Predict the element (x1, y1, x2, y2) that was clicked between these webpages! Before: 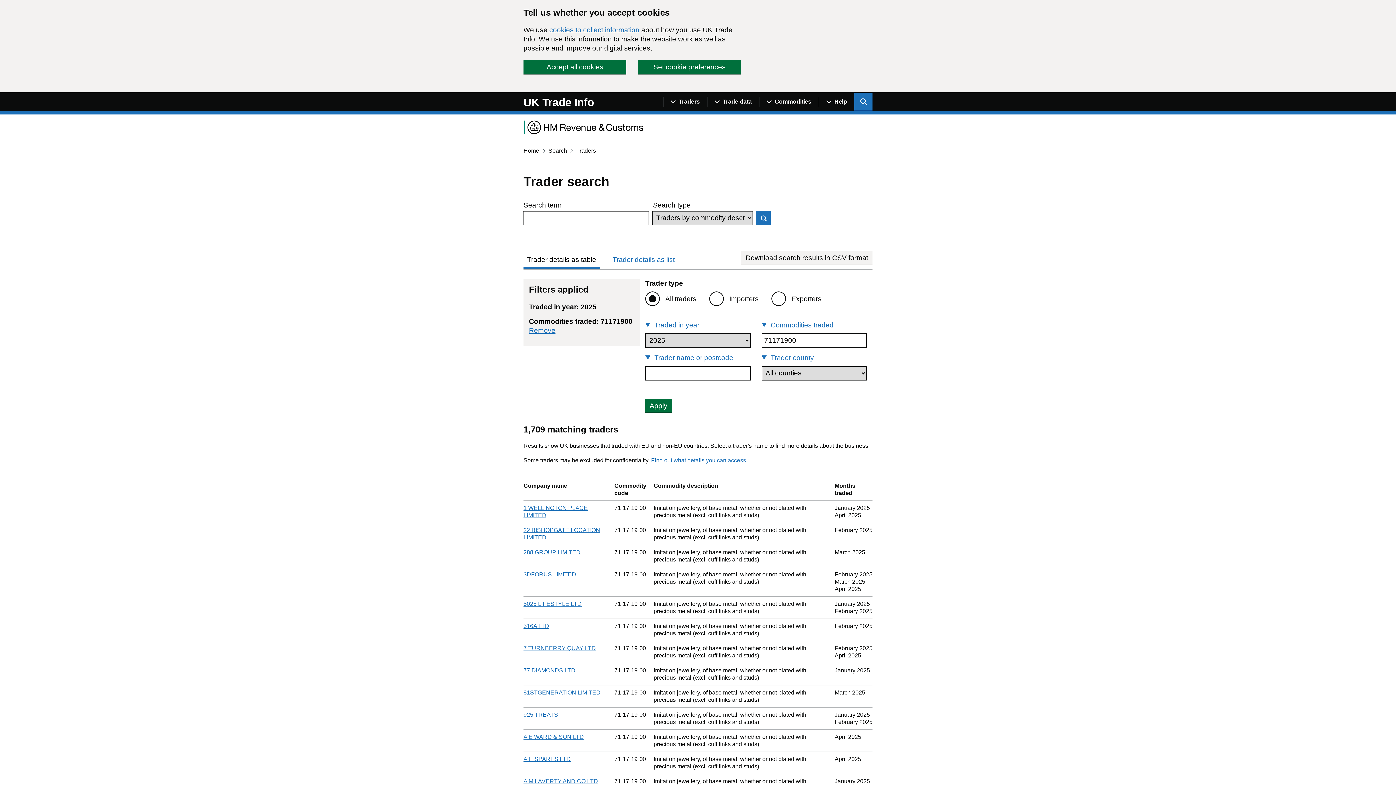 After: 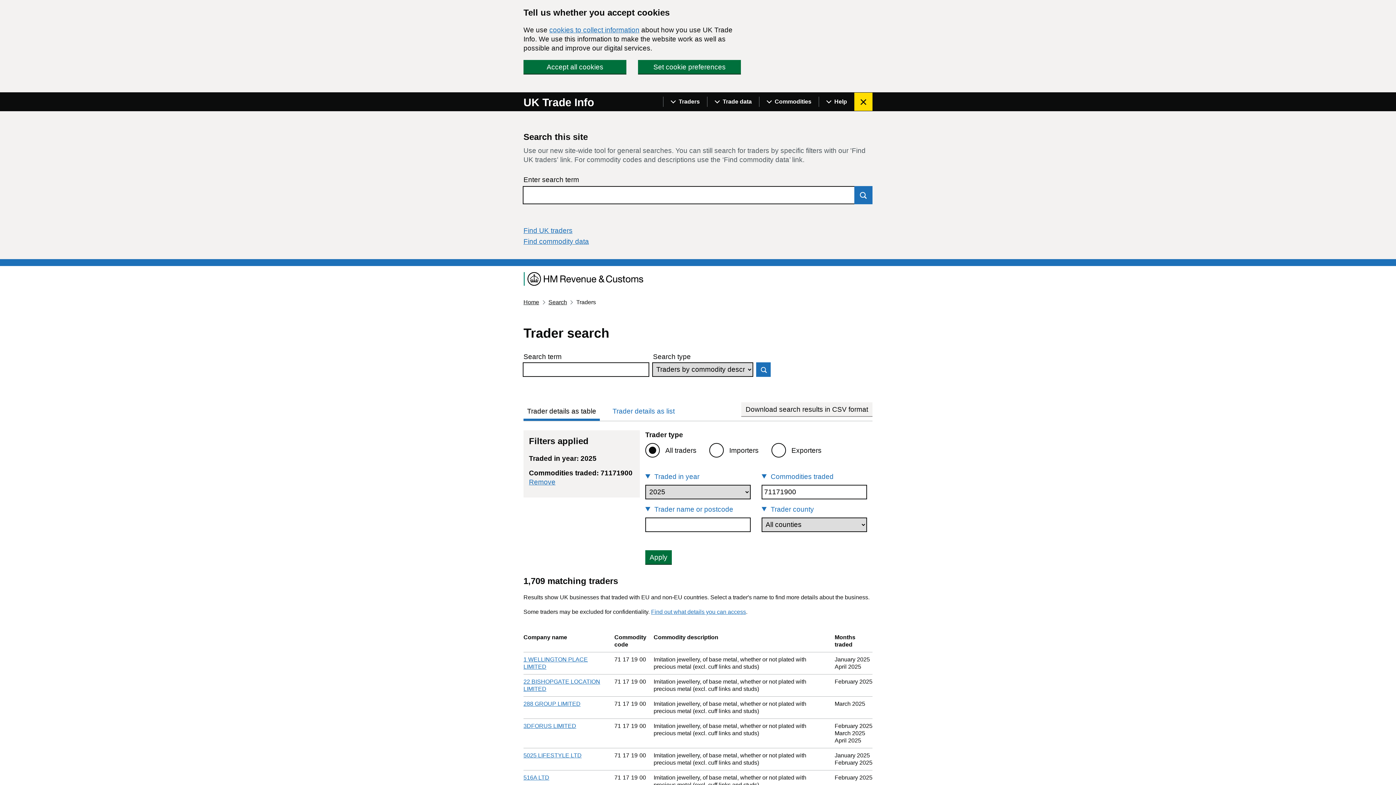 Action: bbox: (854, 92, 872, 110) label: Show search menu